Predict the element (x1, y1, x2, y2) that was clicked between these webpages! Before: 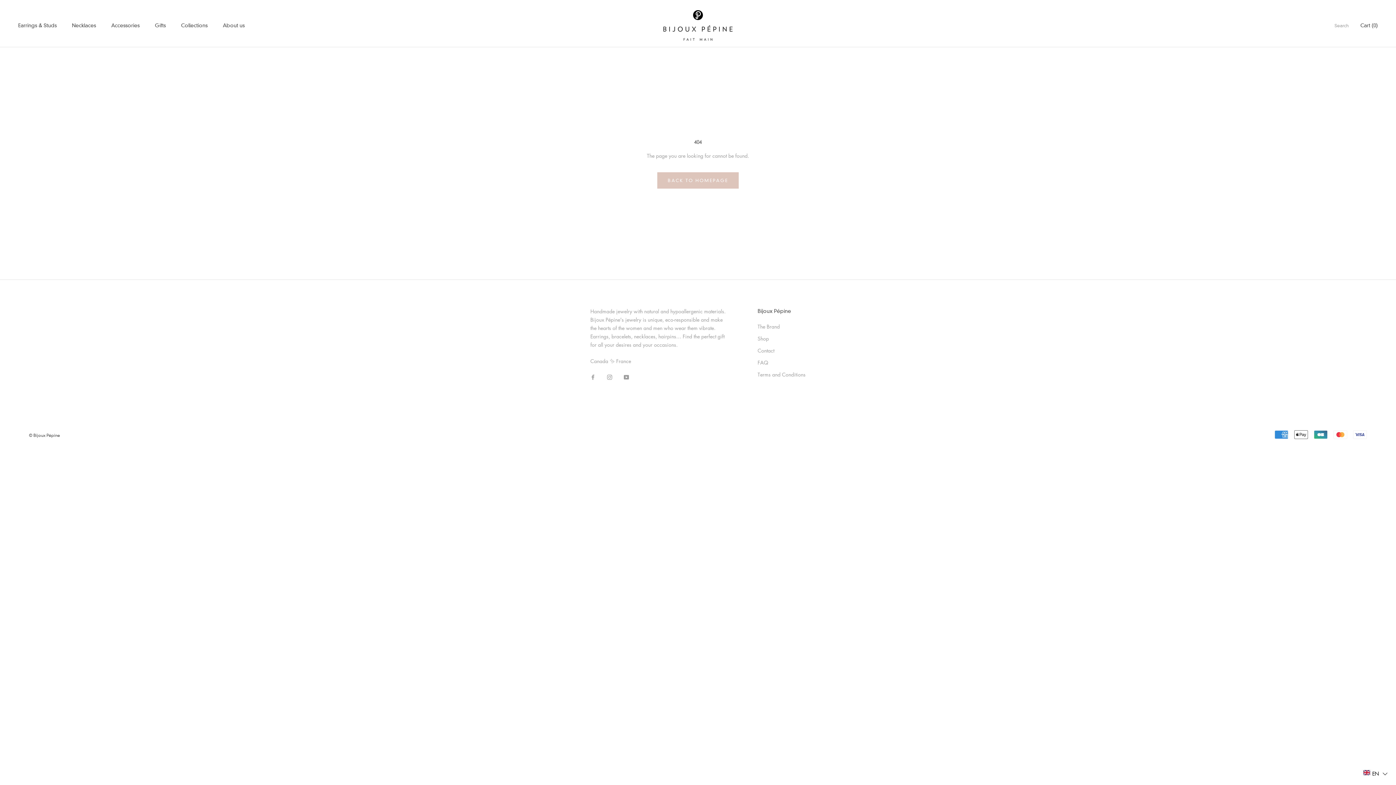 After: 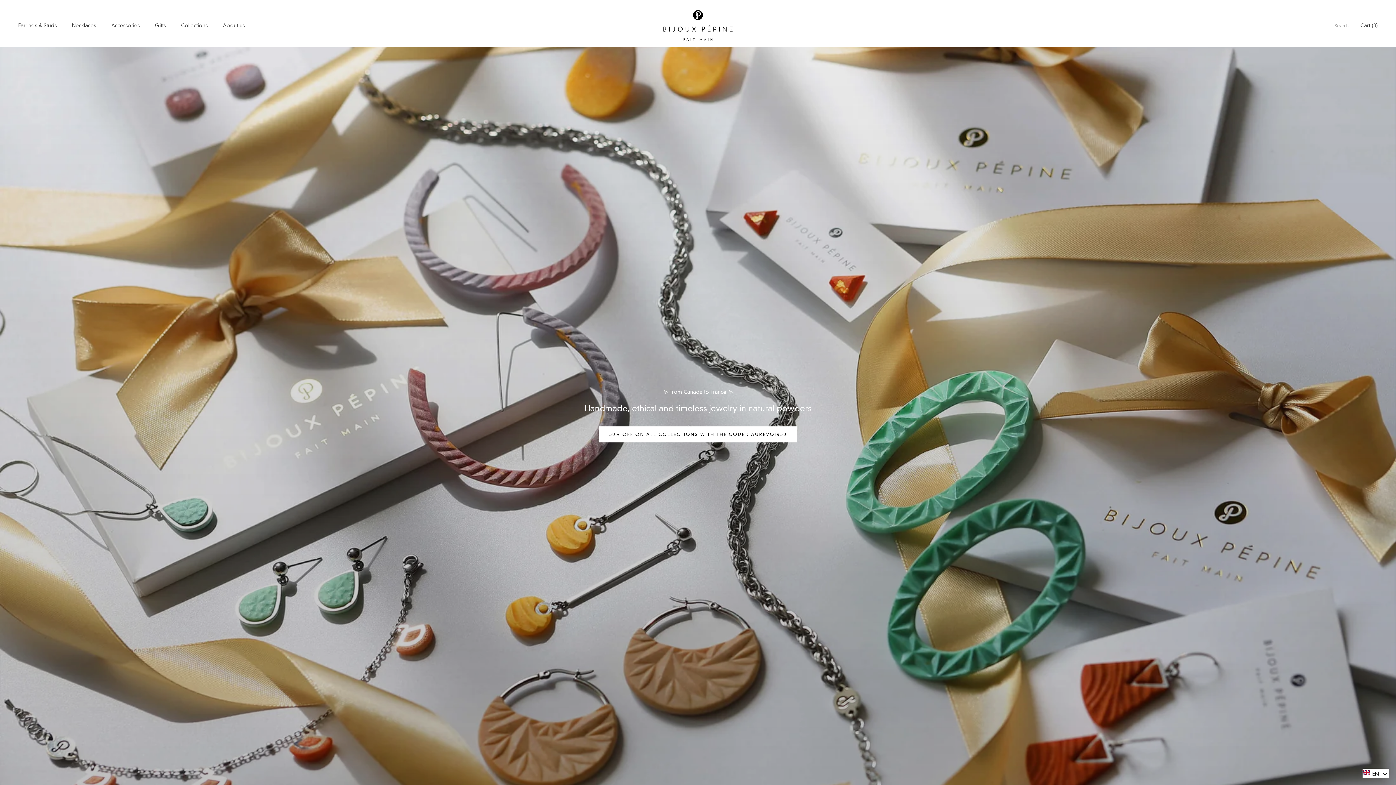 Action: bbox: (663, 10, 732, 40)